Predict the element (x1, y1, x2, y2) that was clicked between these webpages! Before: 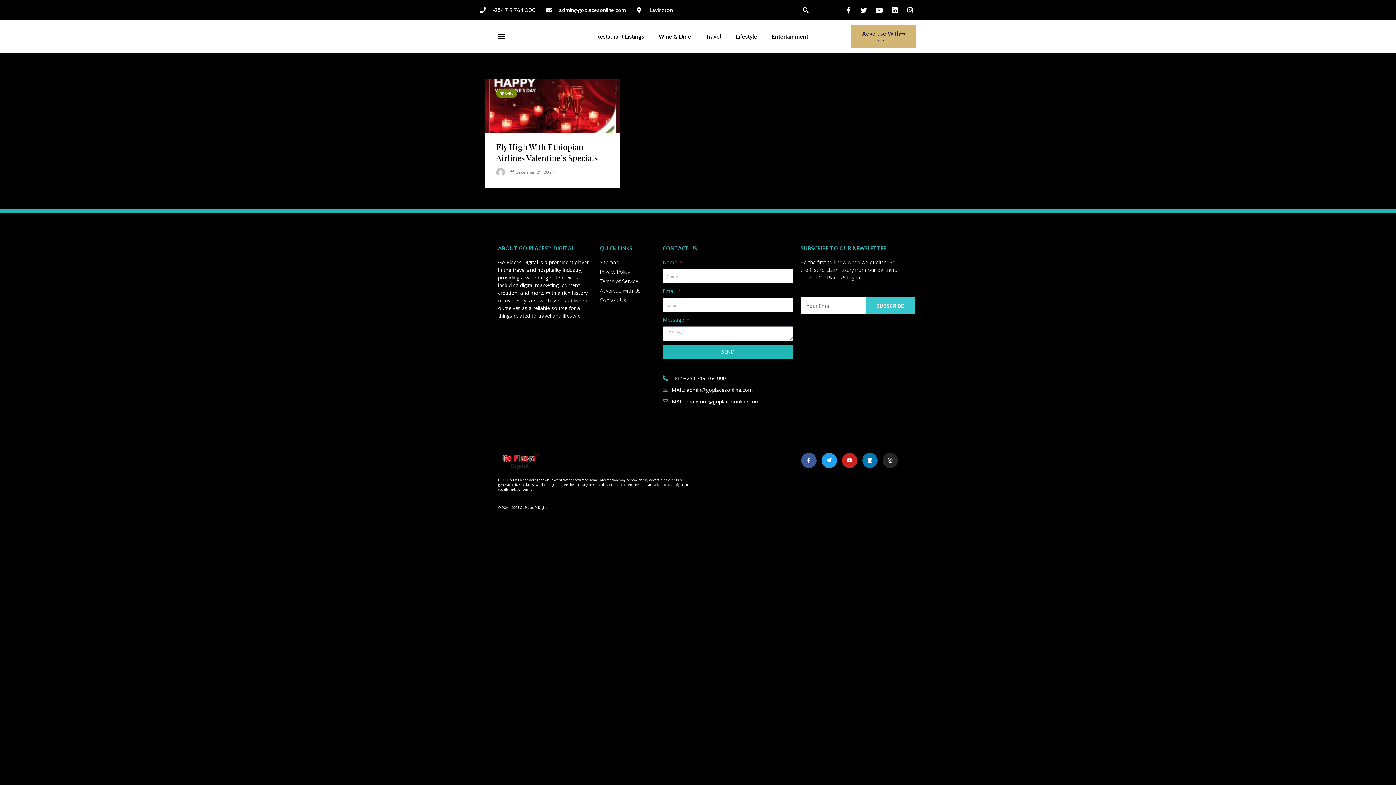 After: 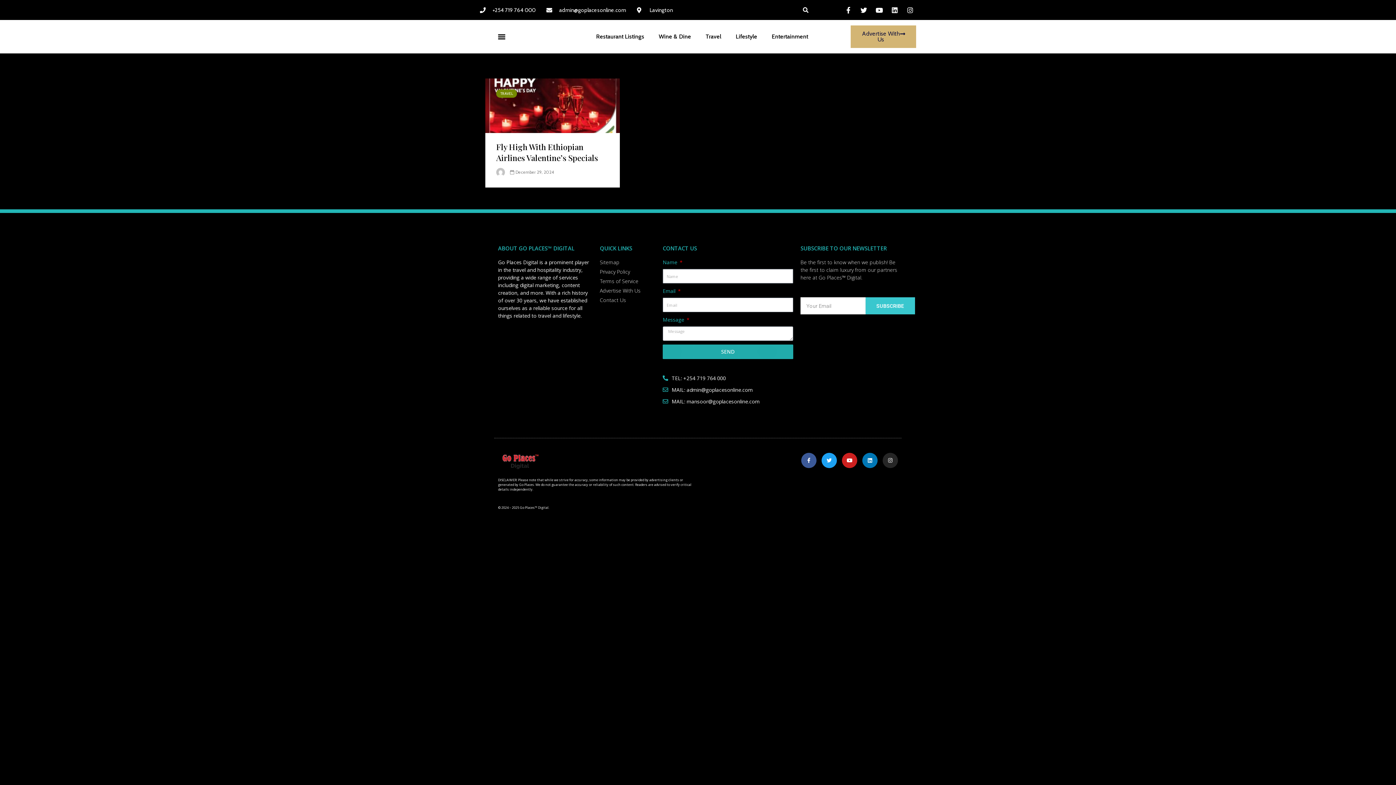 Action: label: SEND bbox: (662, 344, 793, 359)